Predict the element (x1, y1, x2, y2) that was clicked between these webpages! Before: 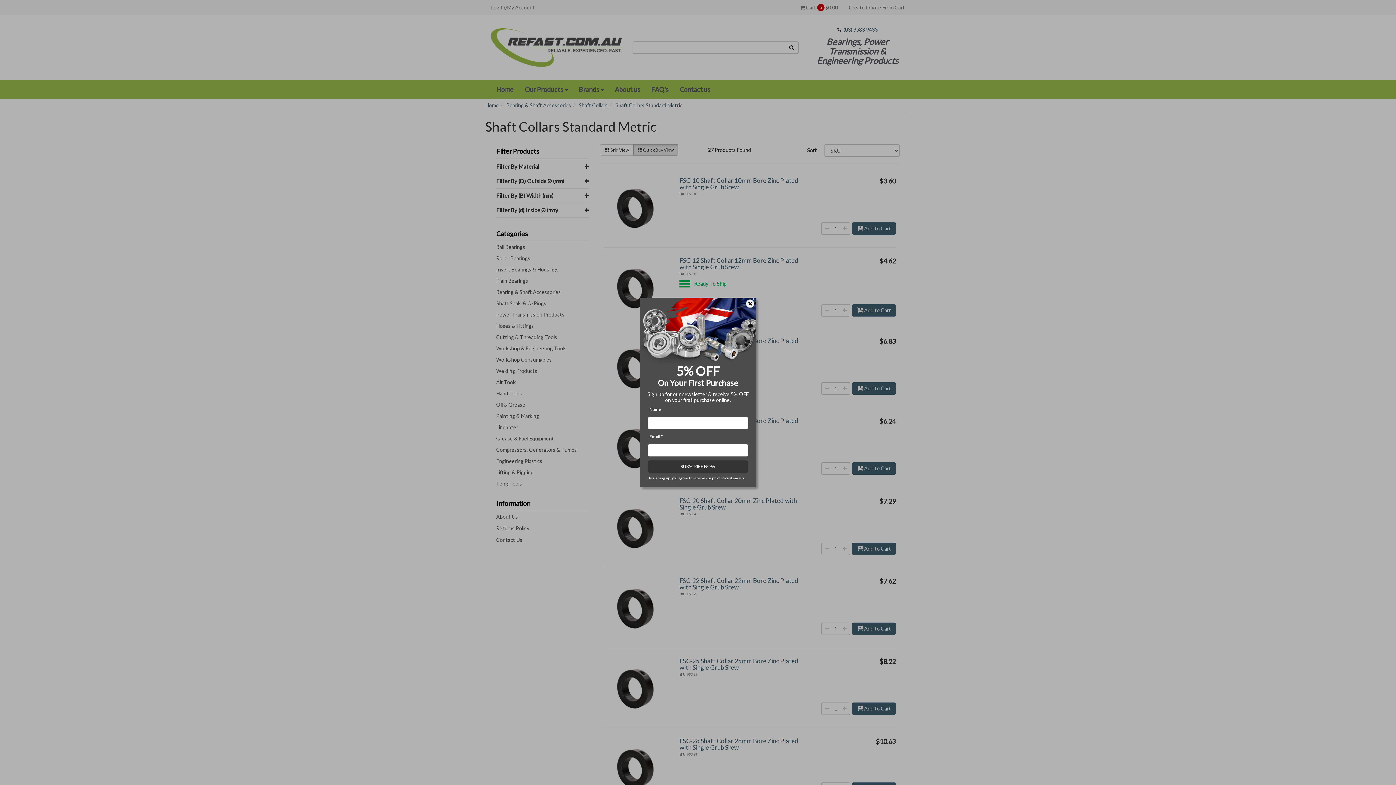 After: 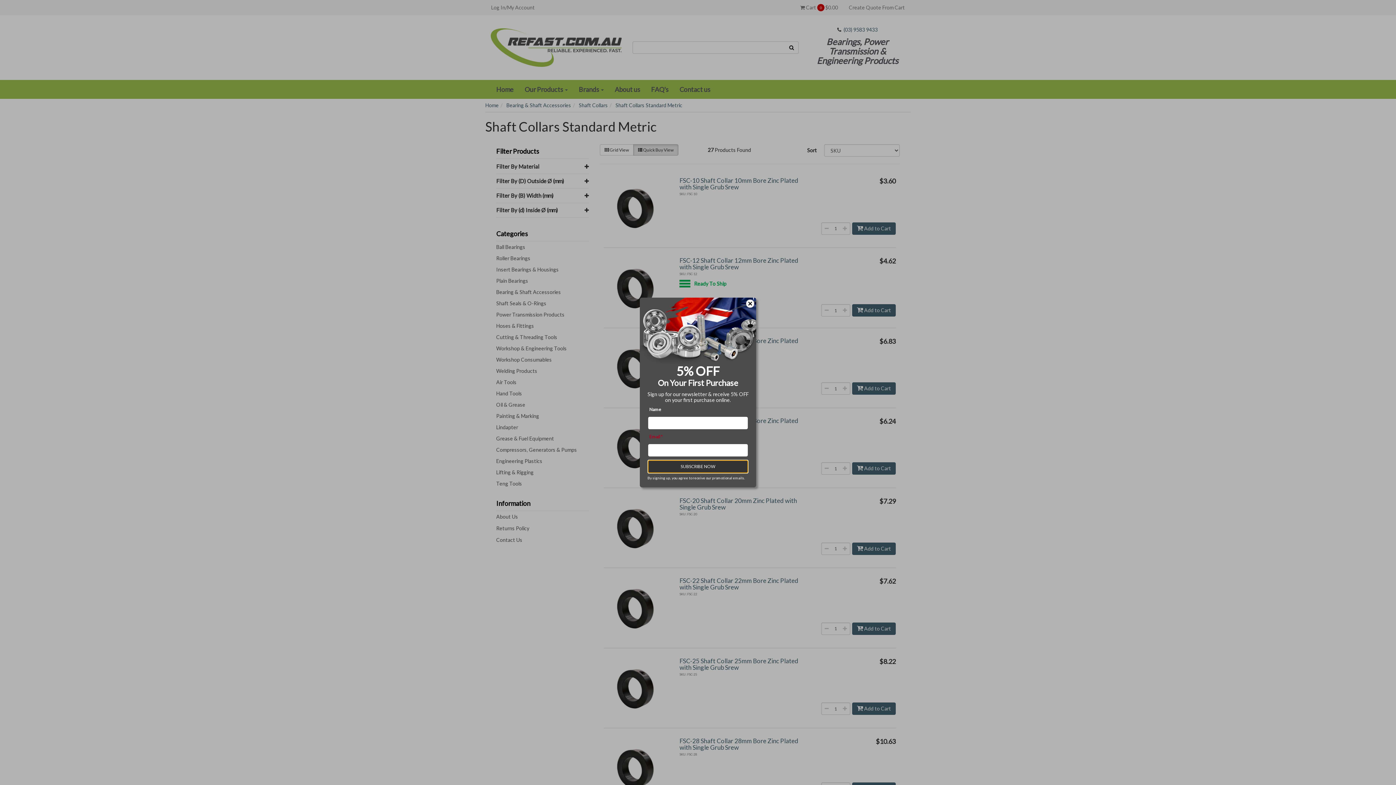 Action: bbox: (648, 460, 748, 473) label: SUBSCRIBE NOW